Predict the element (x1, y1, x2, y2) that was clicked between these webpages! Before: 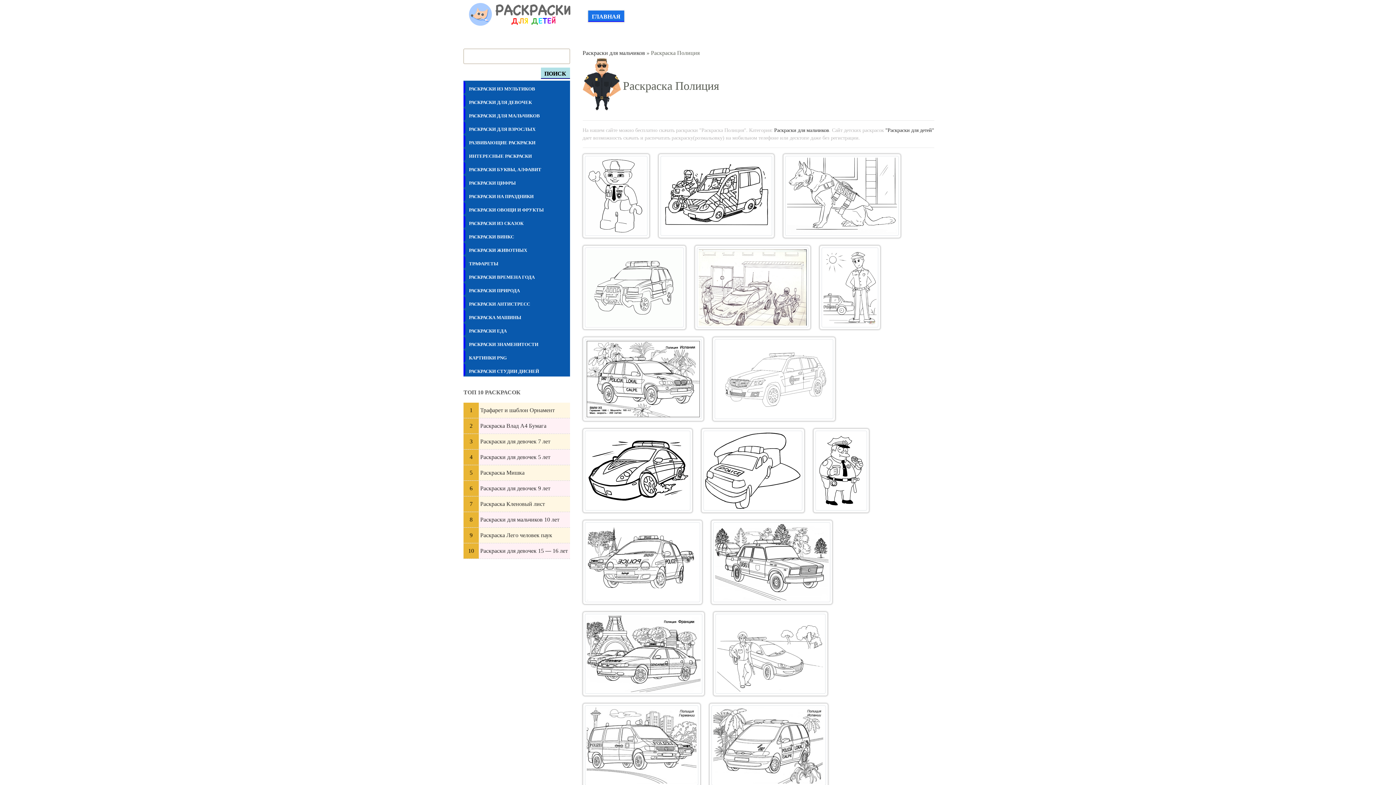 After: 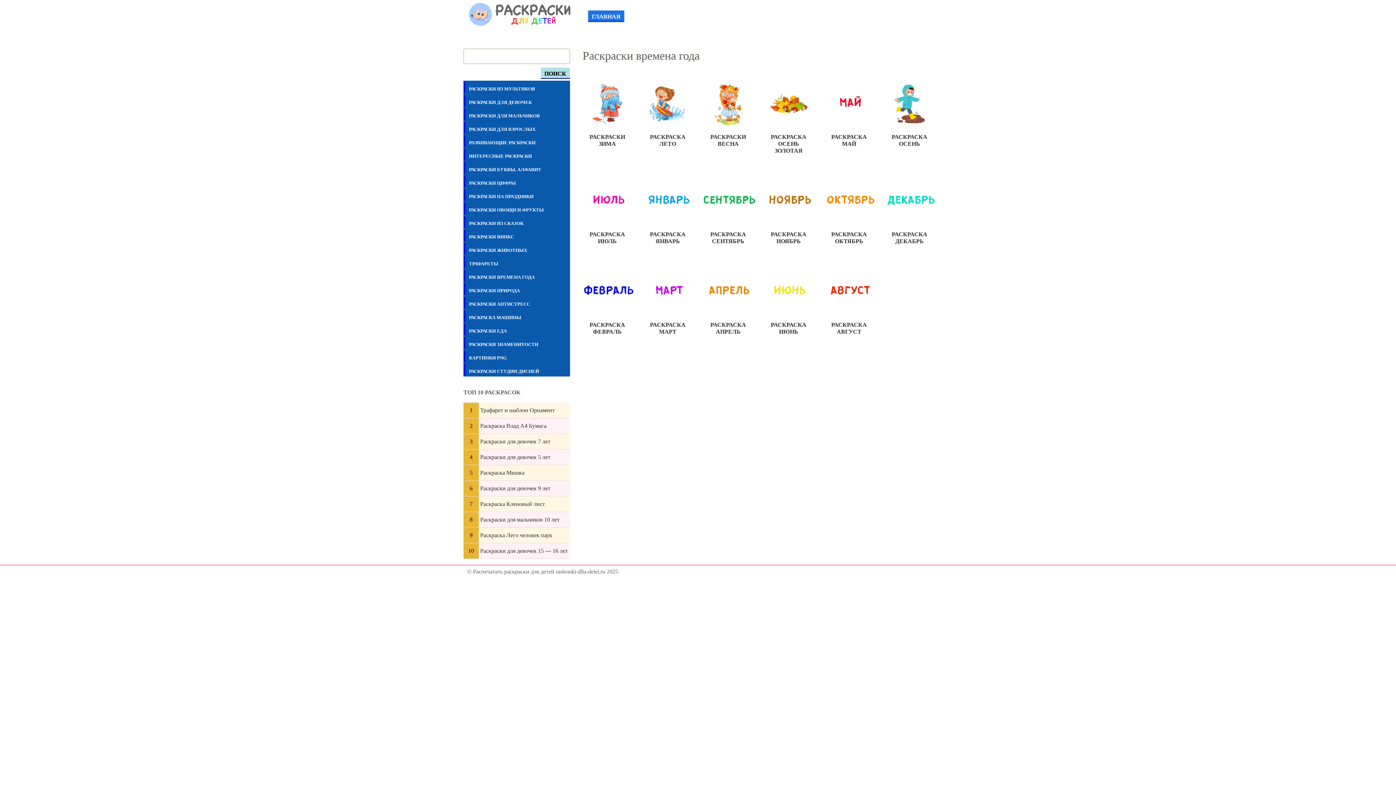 Action: bbox: (463, 269, 570, 282) label: РАСКРАСКИ ВРЕМЕНА ГОДА